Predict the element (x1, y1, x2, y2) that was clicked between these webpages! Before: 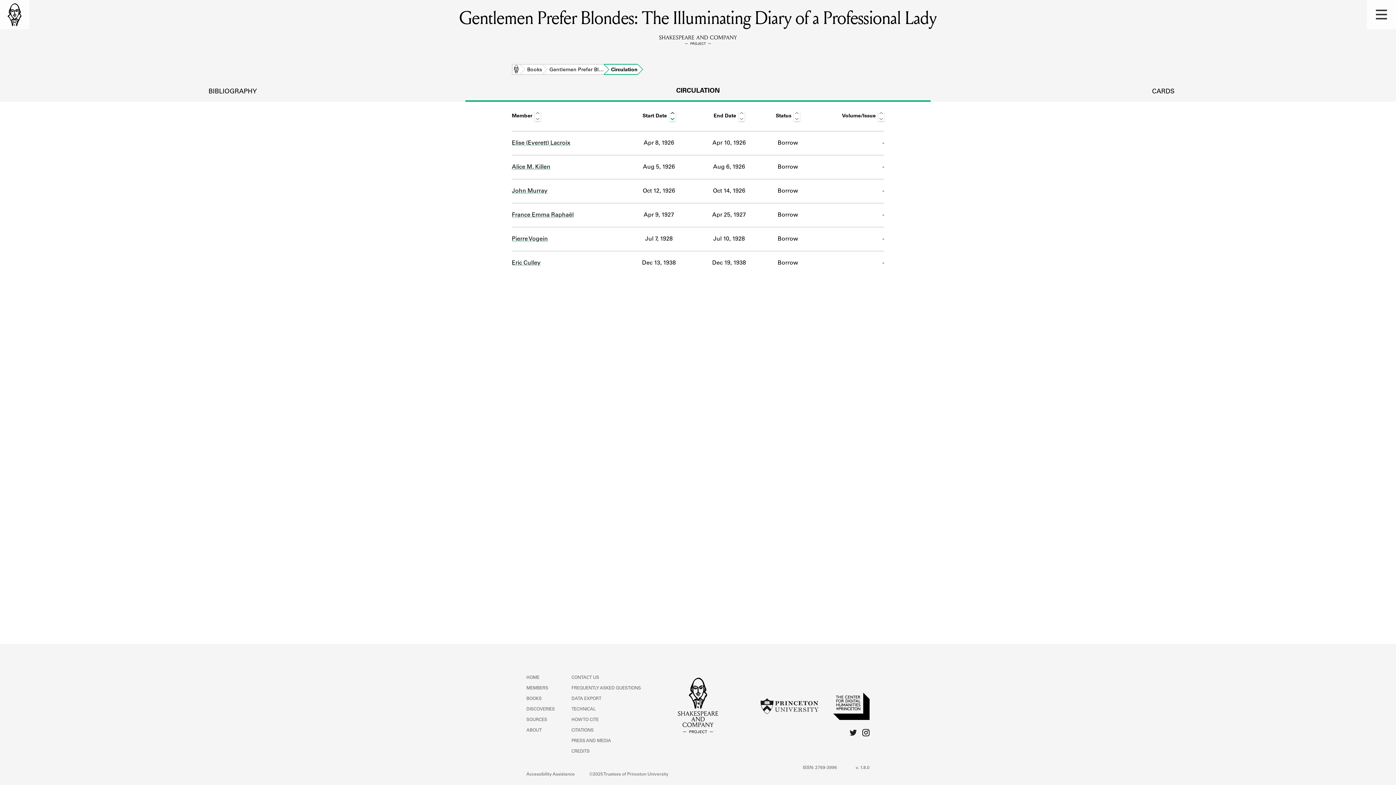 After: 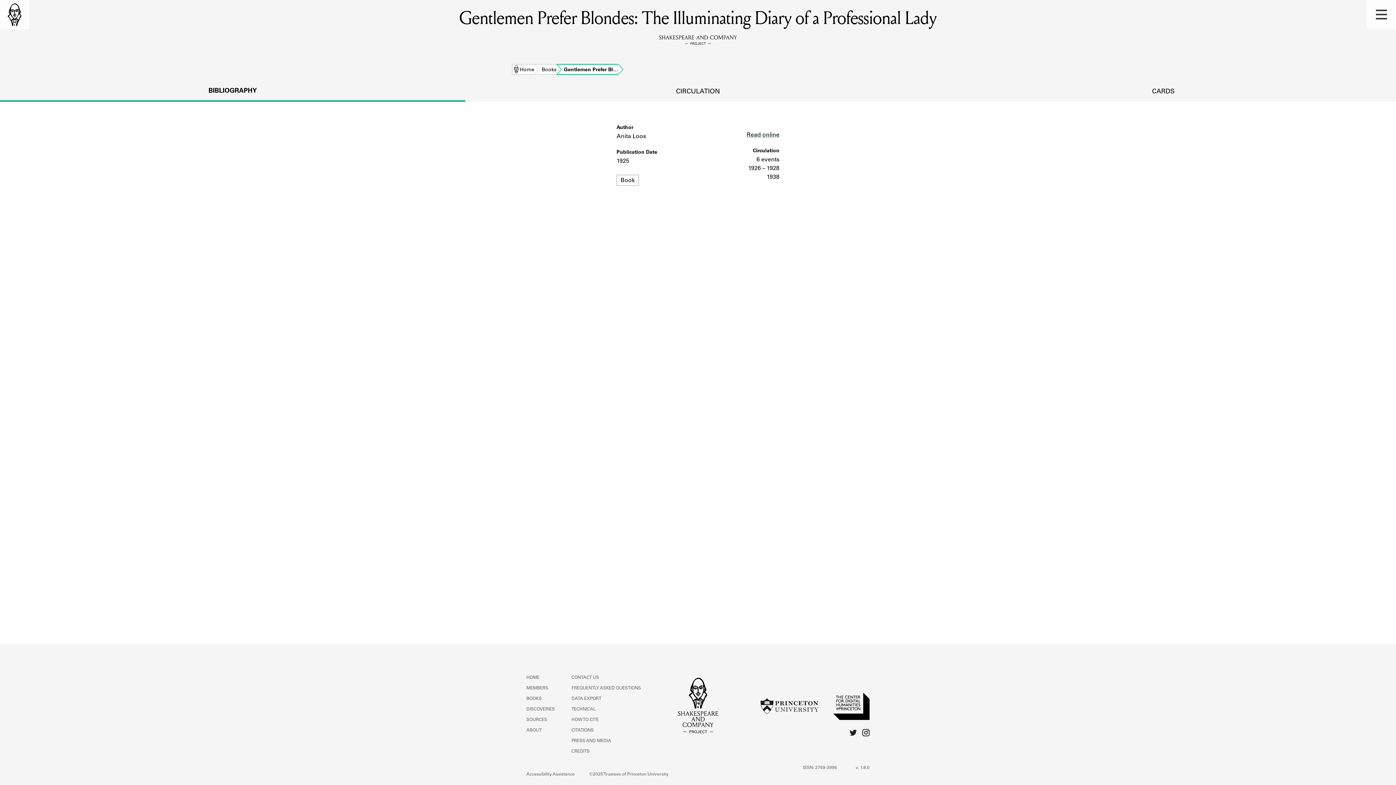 Action: bbox: (0, 82, 465, 100) label: BIBLIOGRAPHY